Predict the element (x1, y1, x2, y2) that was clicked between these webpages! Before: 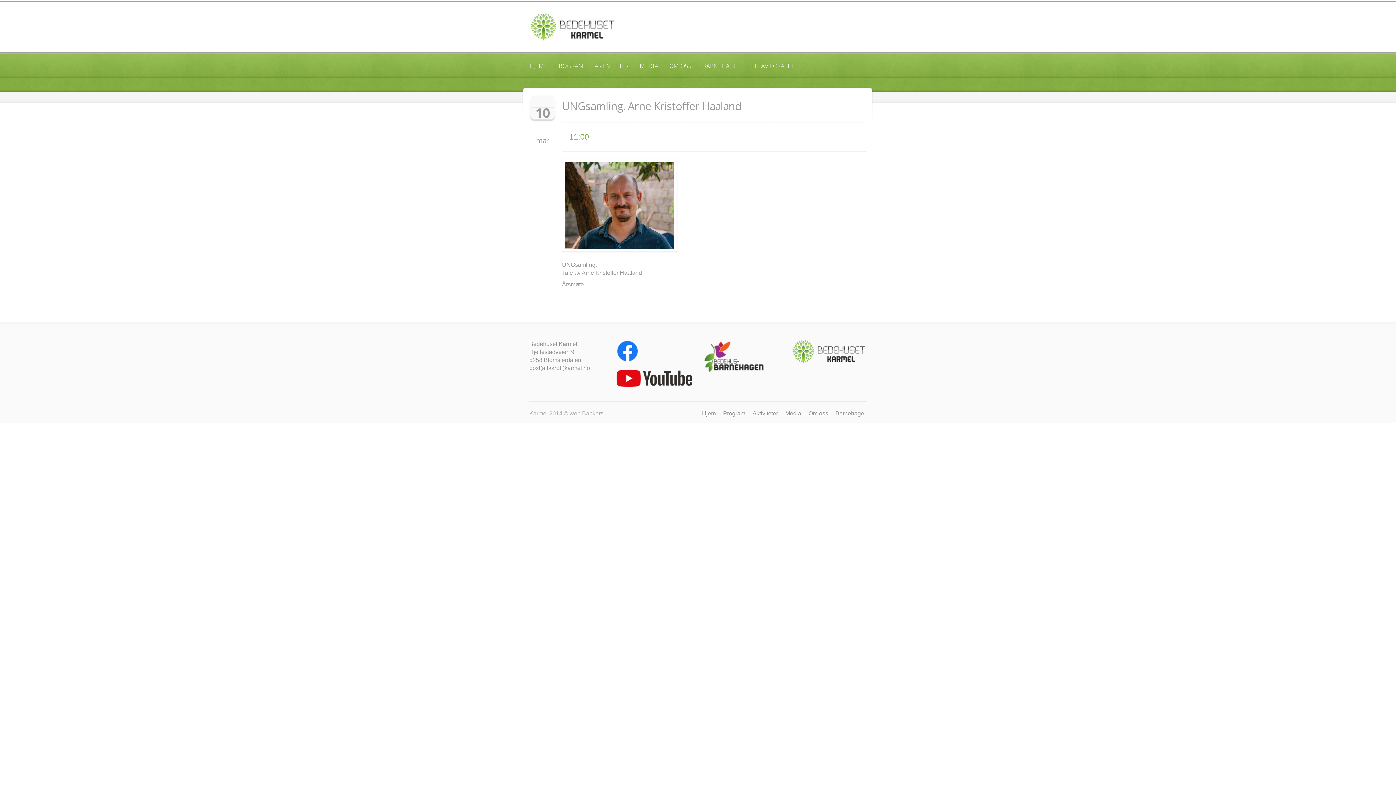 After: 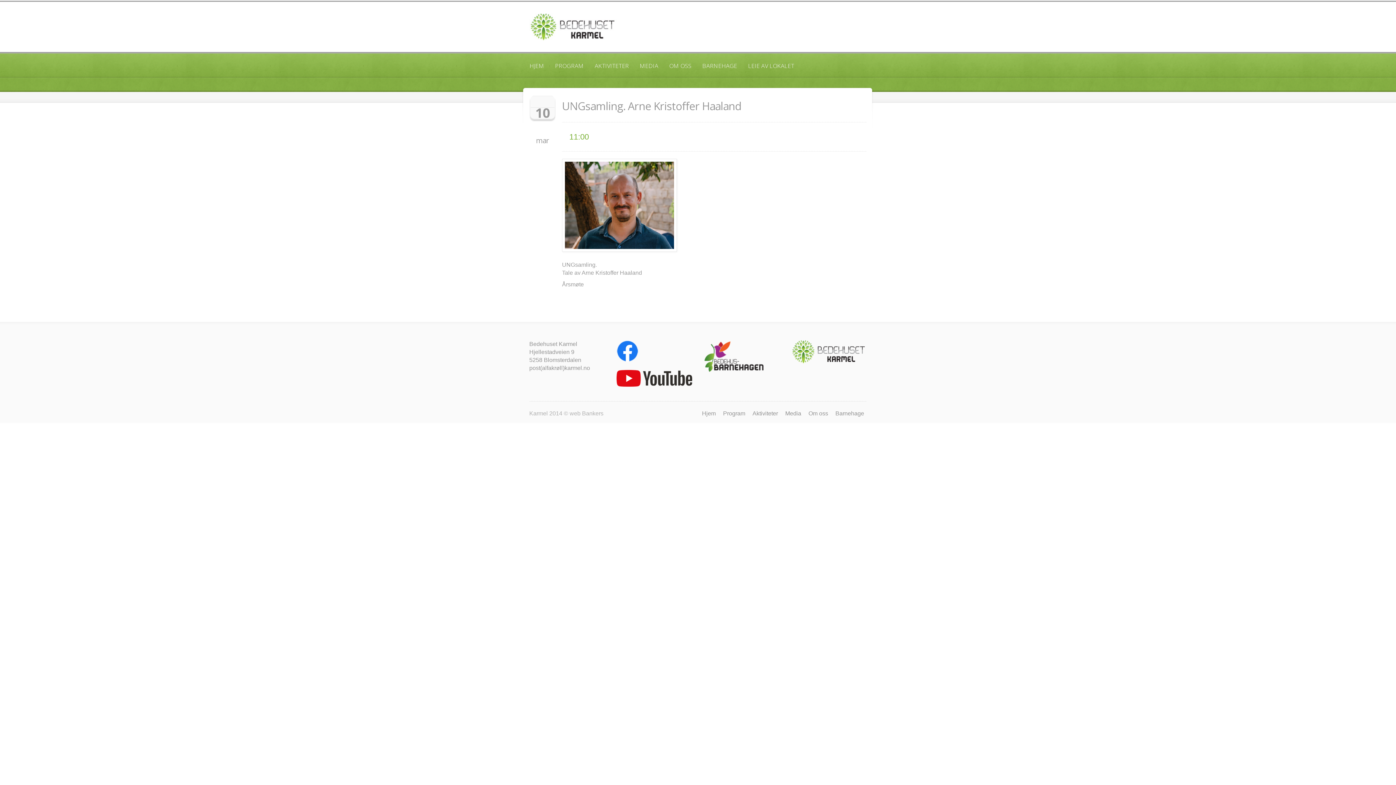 Action: bbox: (616, 340, 638, 347)